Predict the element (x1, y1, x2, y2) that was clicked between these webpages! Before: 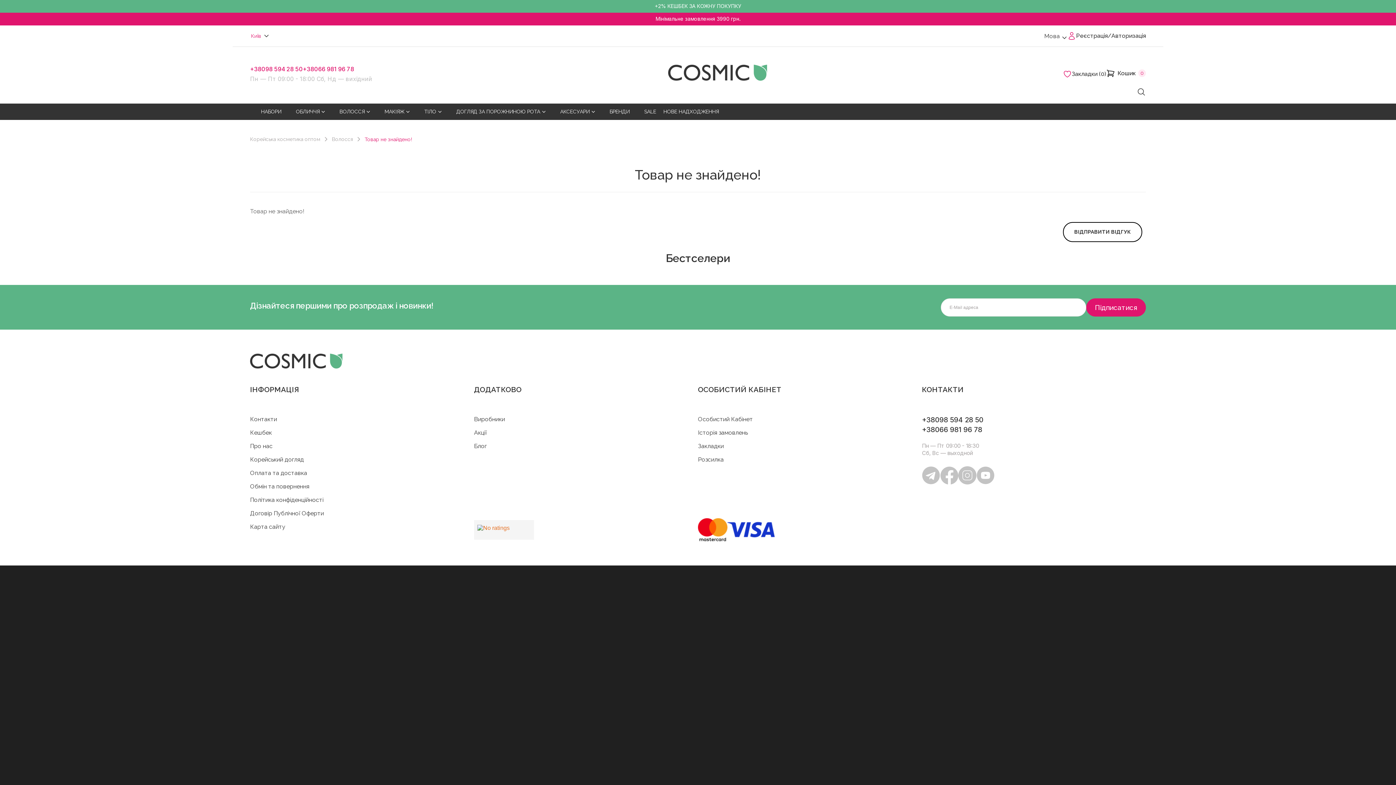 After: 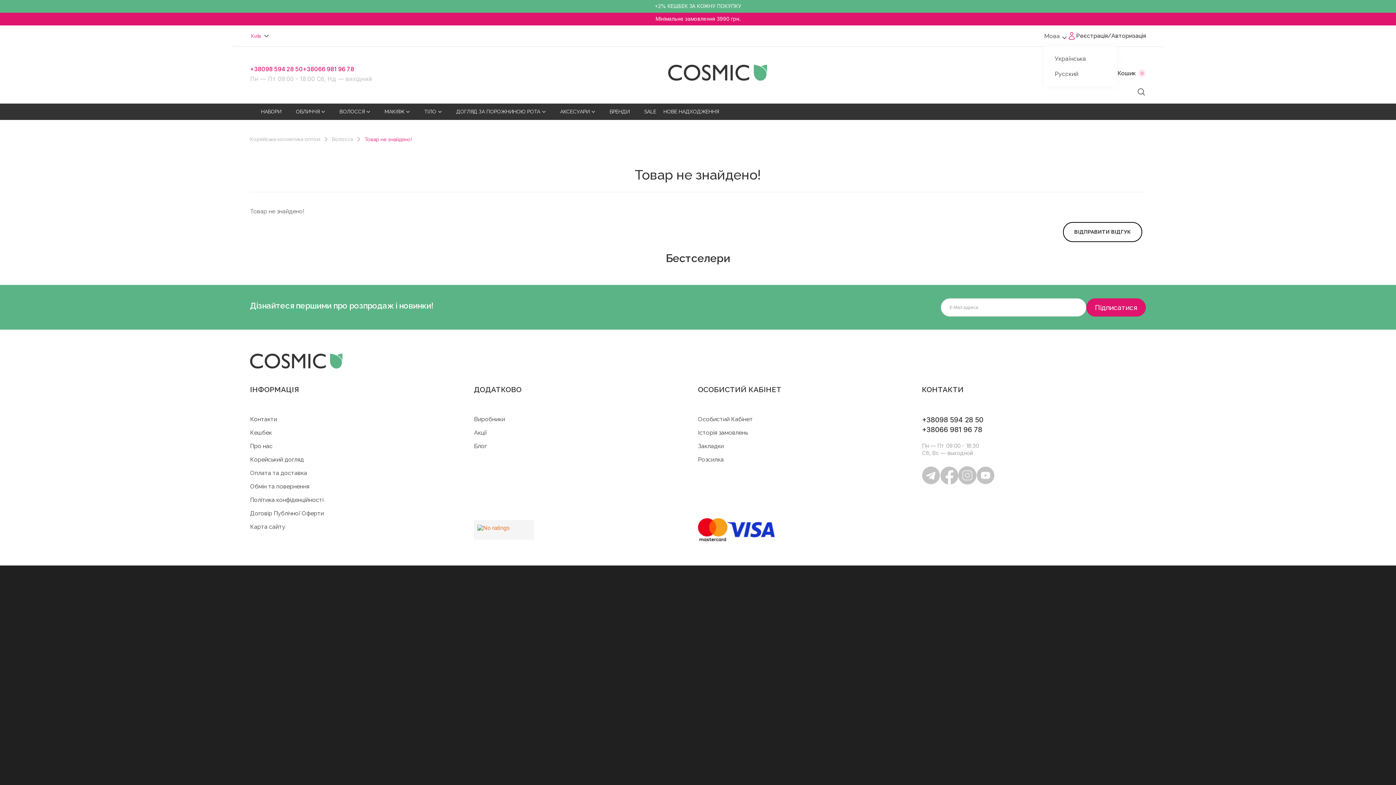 Action: label: Мова
  bbox: (1044, 31, 1067, 40)